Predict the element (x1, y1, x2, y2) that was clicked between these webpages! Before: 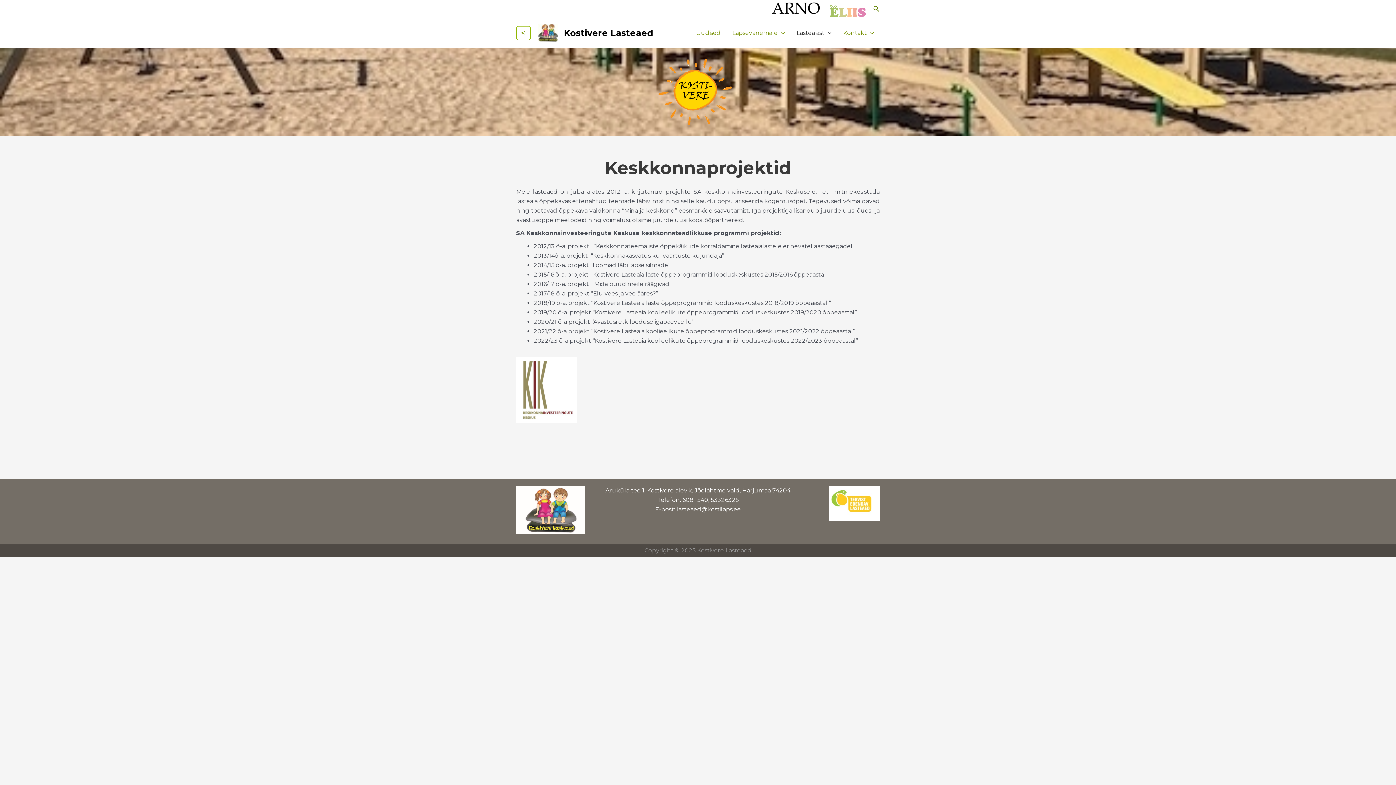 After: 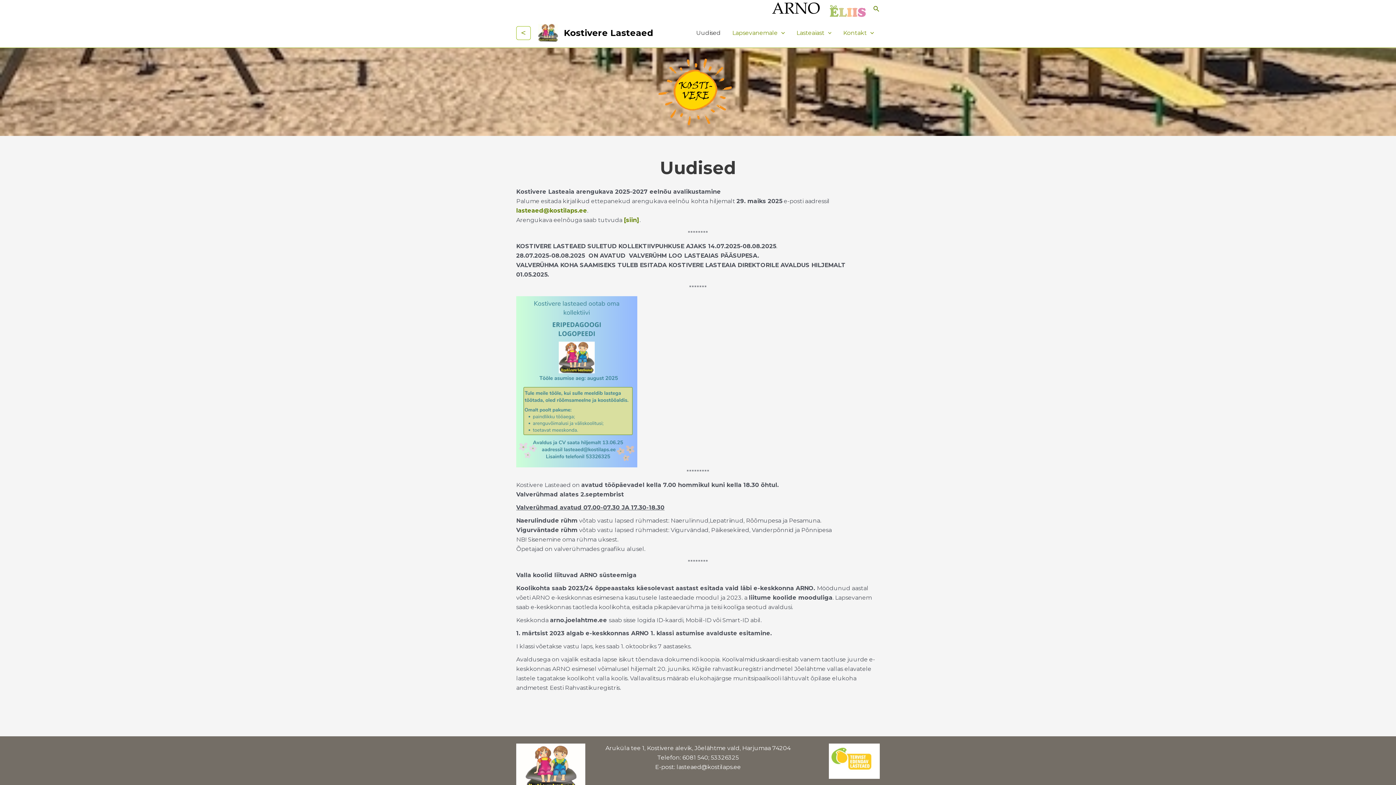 Action: bbox: (690, 25, 726, 40) label: Uudised